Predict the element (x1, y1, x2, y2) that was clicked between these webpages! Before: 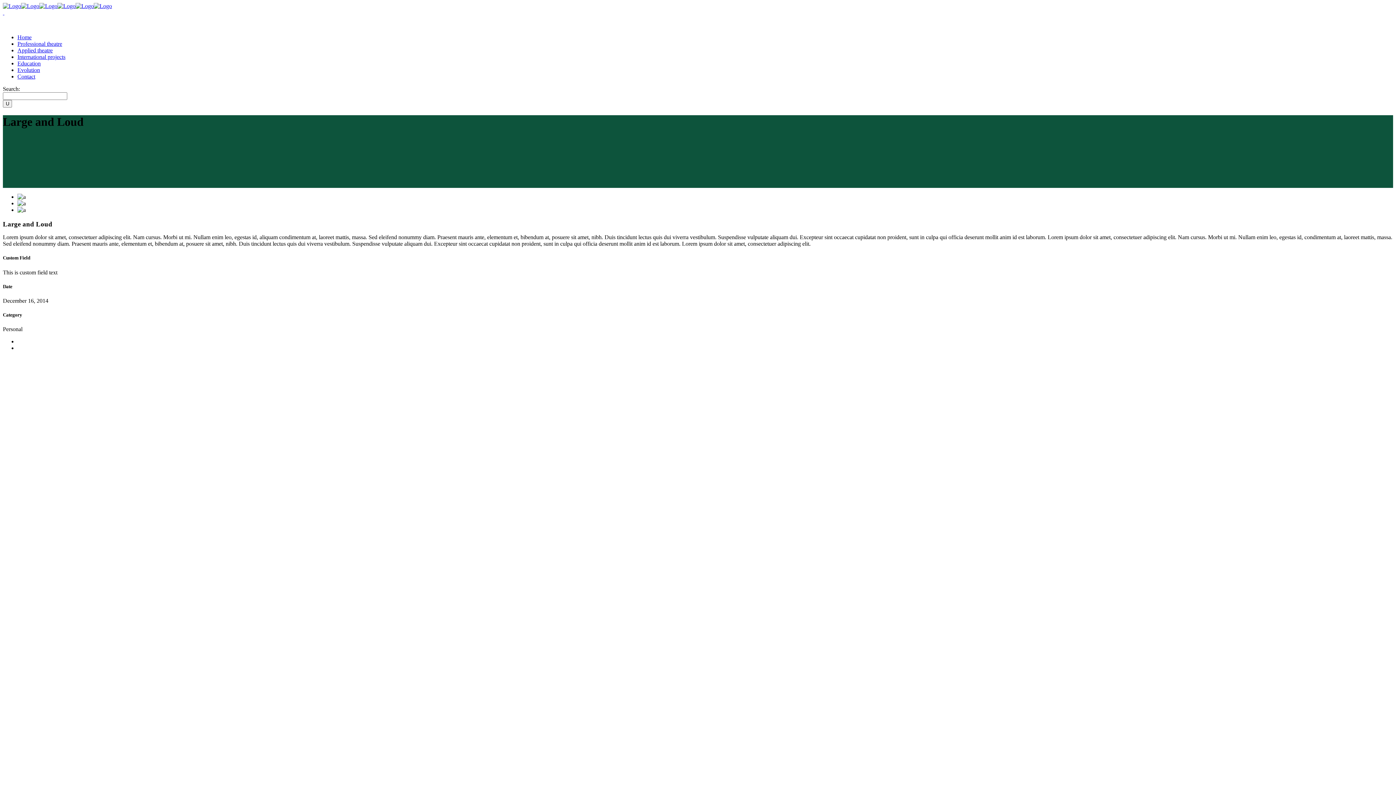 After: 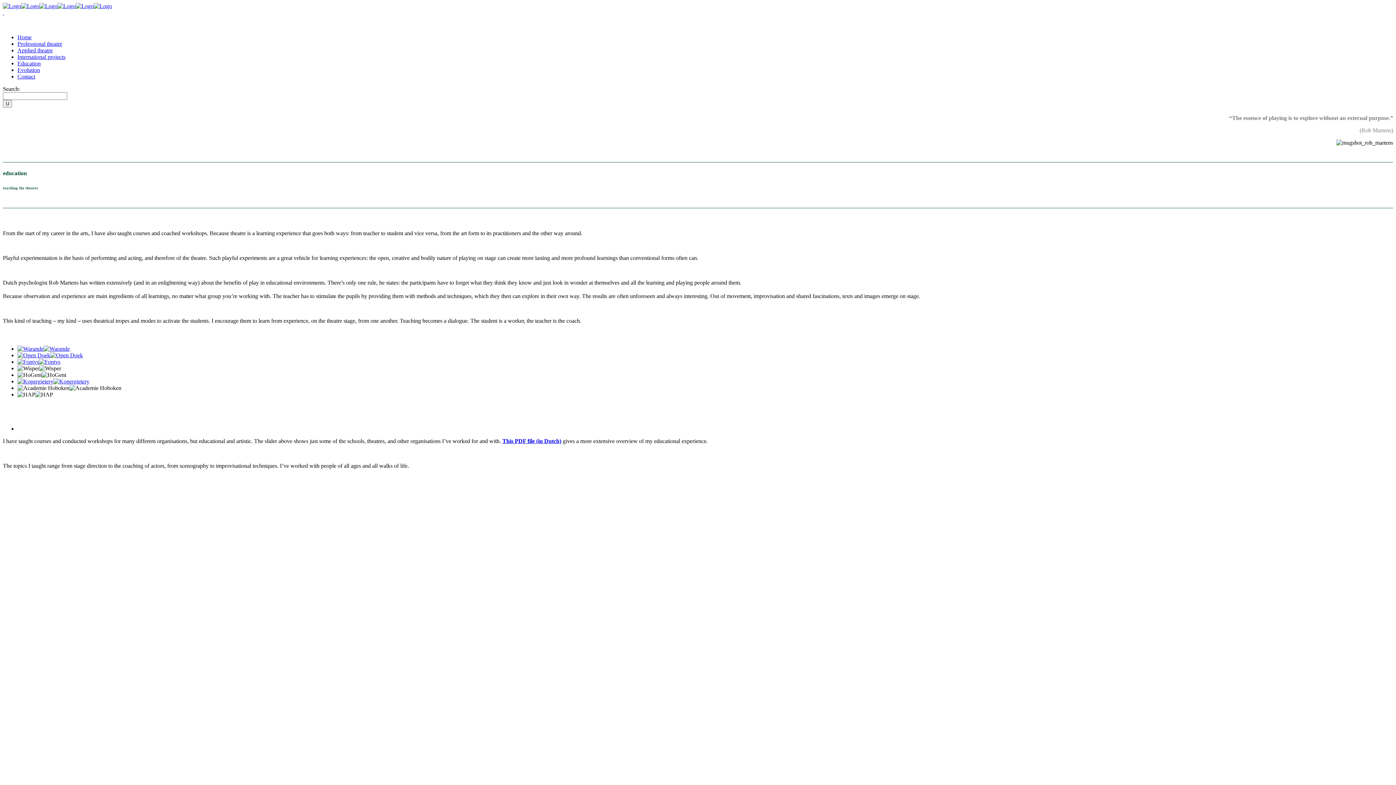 Action: bbox: (17, 60, 40, 66) label: Education